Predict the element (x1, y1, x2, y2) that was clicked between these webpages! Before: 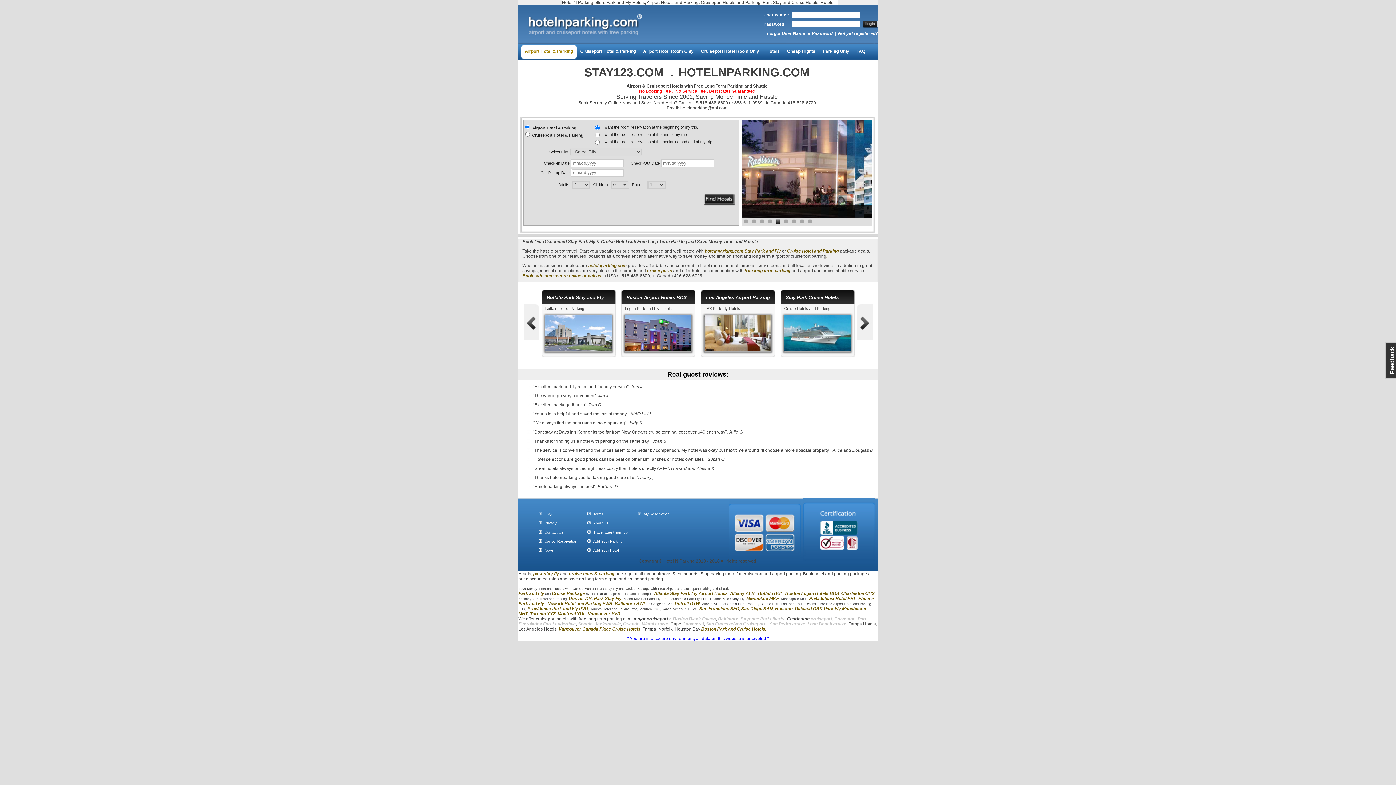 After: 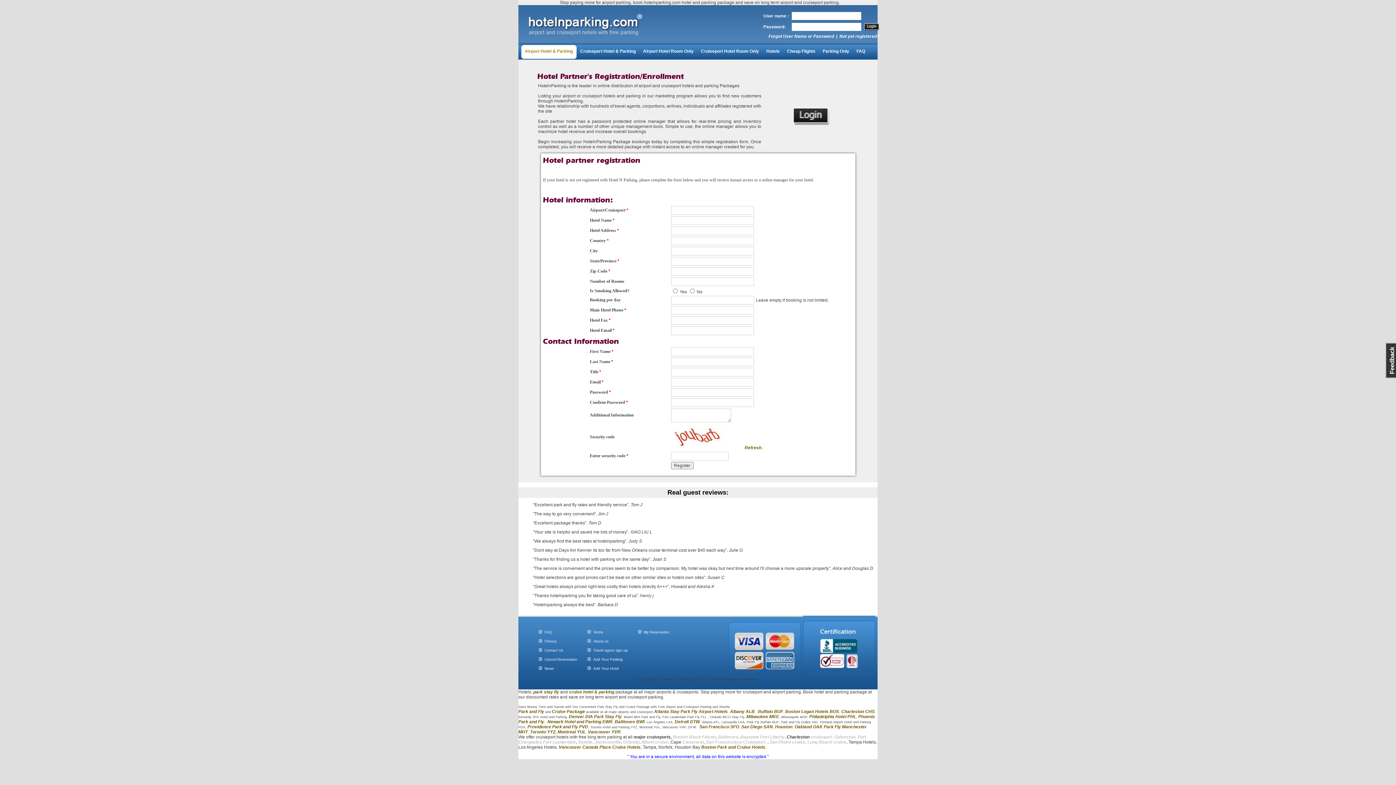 Action: label: Add Your Hotel bbox: (593, 548, 618, 552)